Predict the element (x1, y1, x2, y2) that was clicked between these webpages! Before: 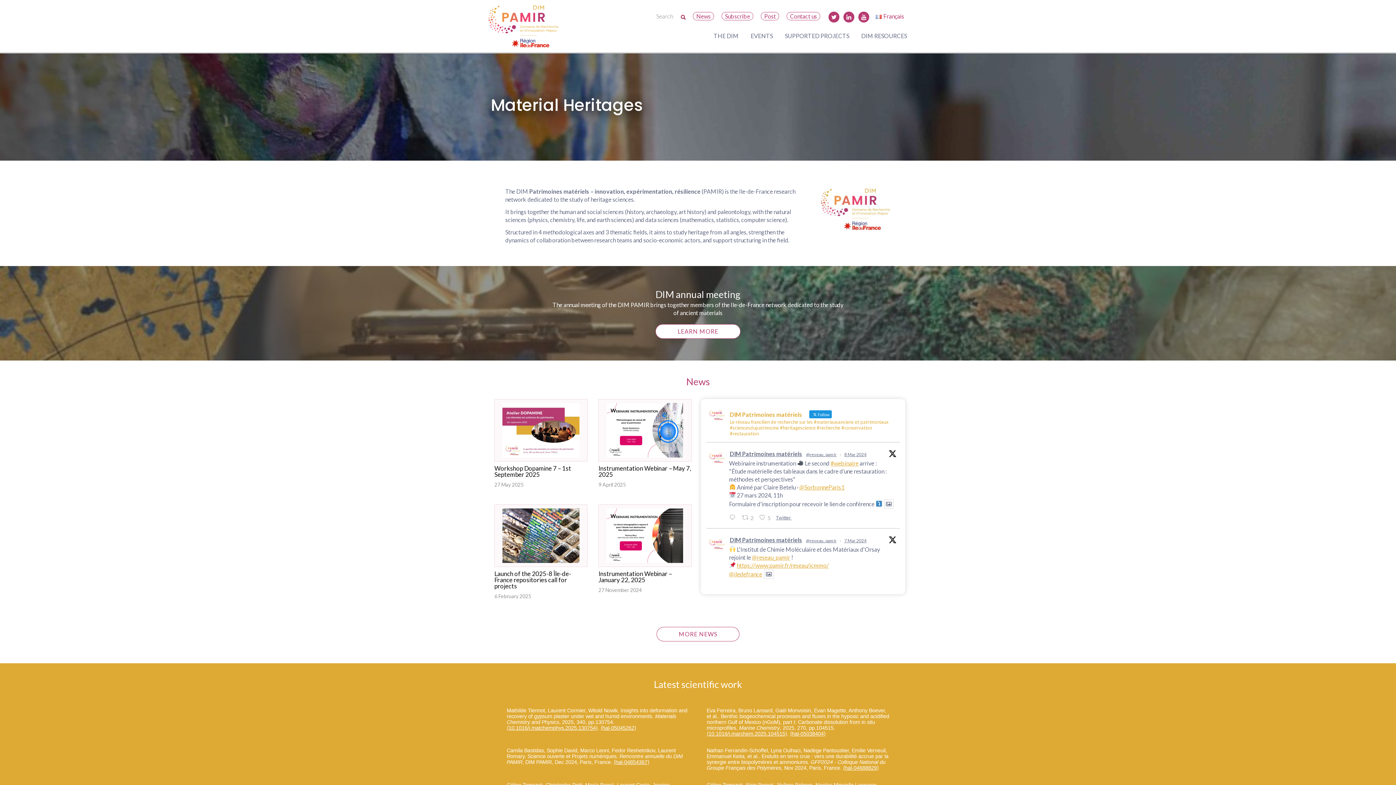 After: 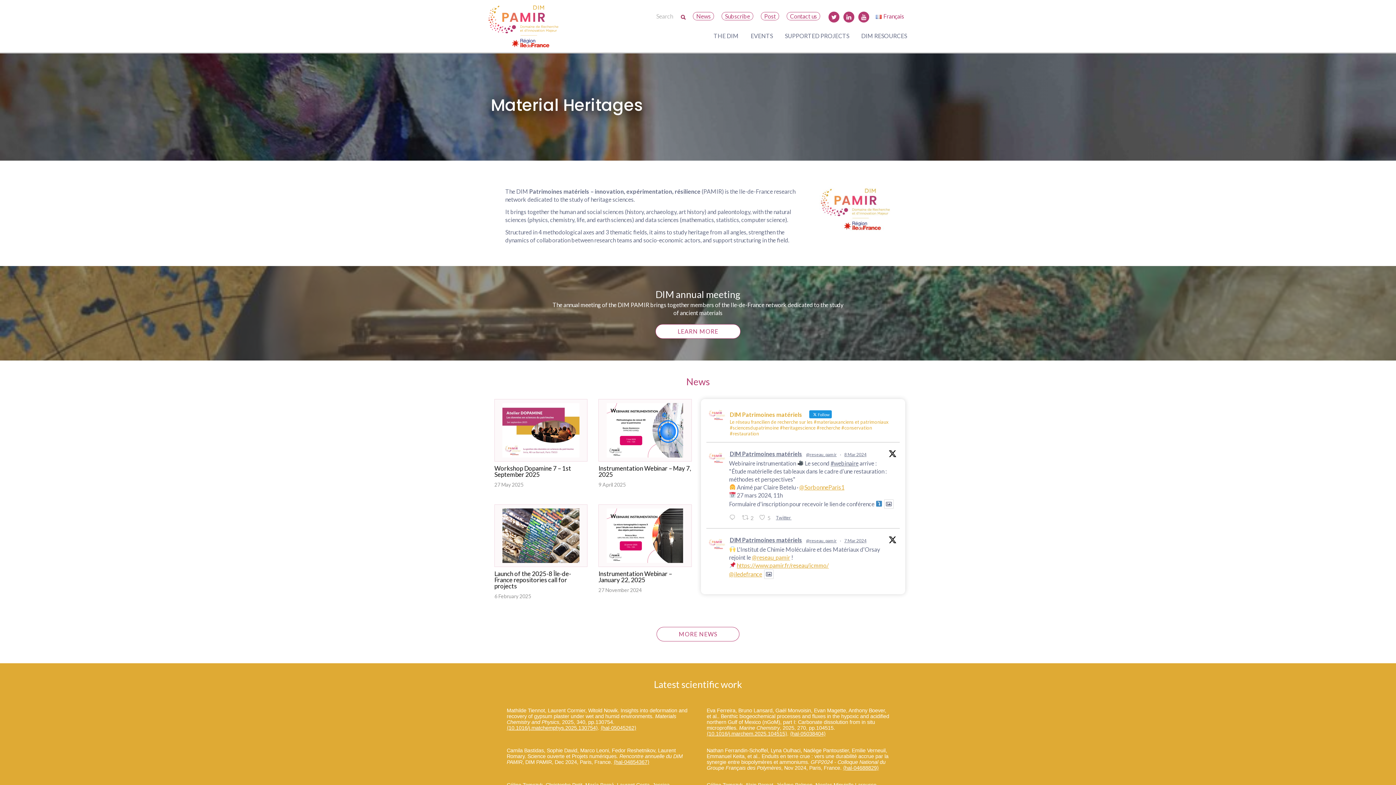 Action: label: #webinaire bbox: (830, 459, 858, 466)